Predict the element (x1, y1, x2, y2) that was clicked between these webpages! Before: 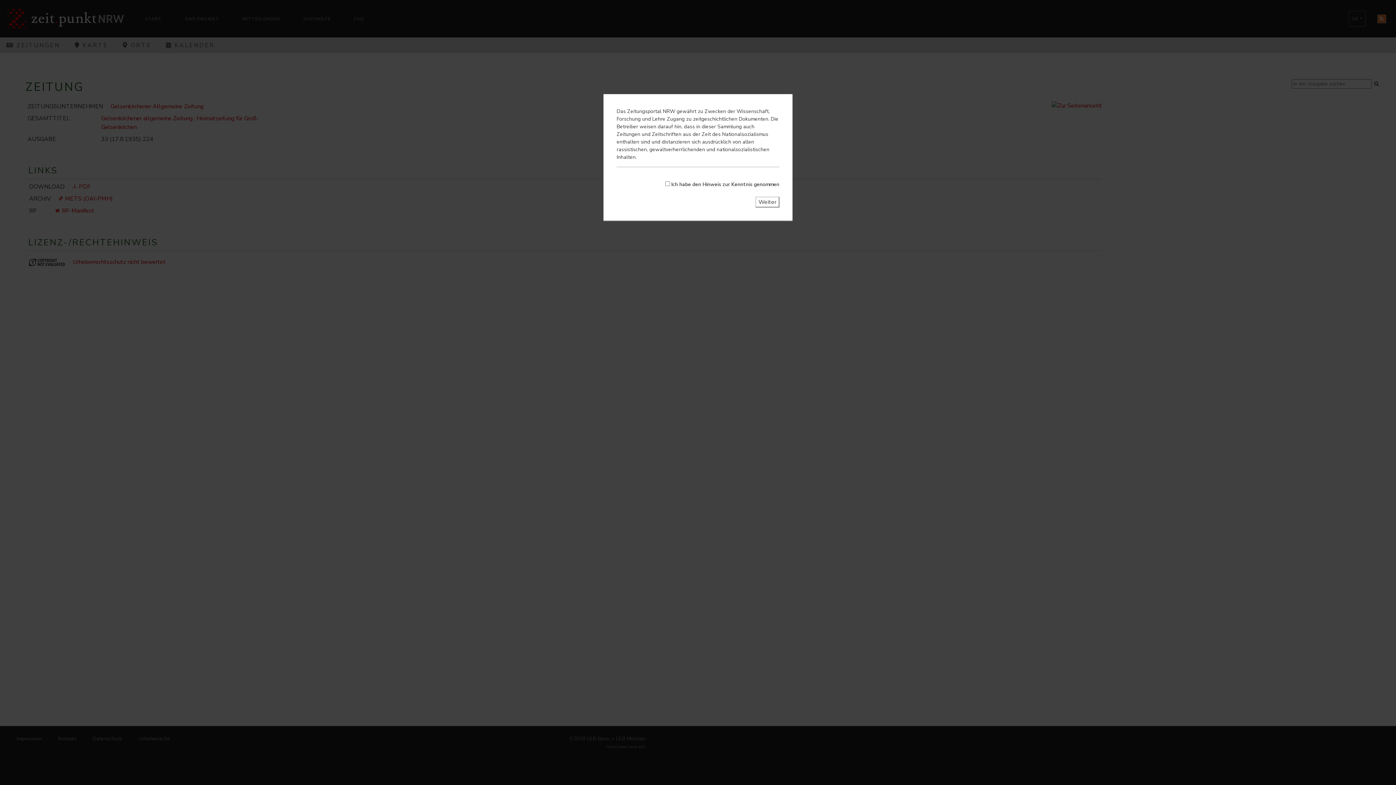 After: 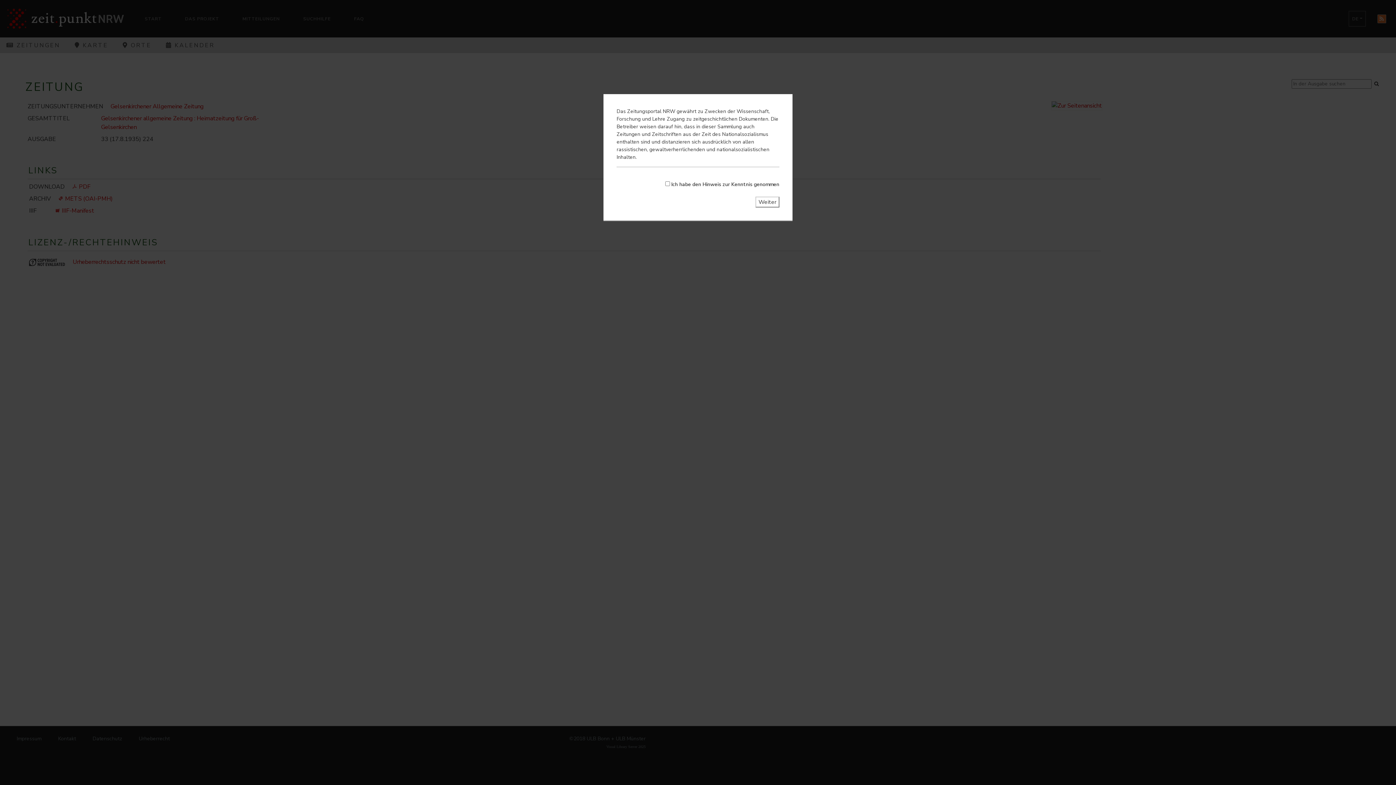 Action: label: Weiter bbox: (755, 196, 779, 207)